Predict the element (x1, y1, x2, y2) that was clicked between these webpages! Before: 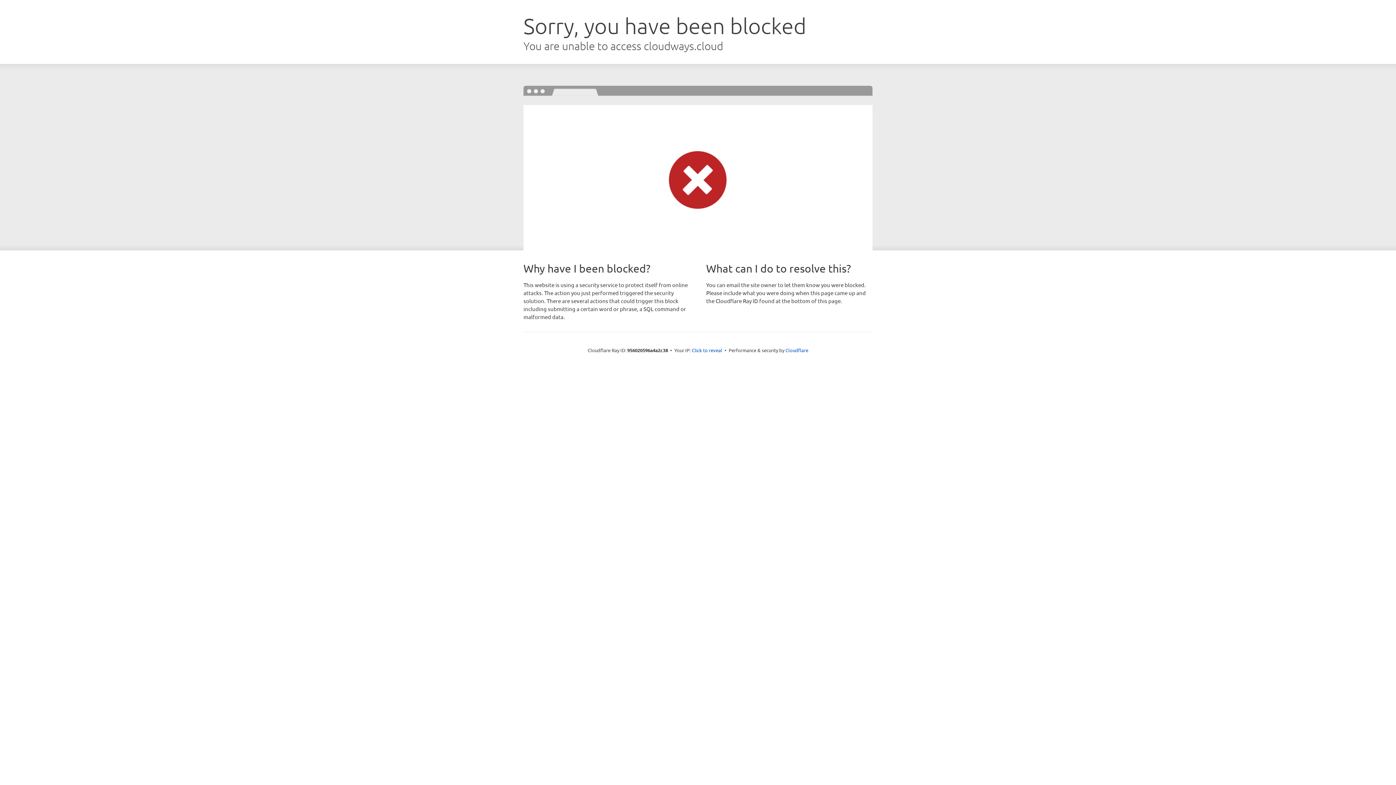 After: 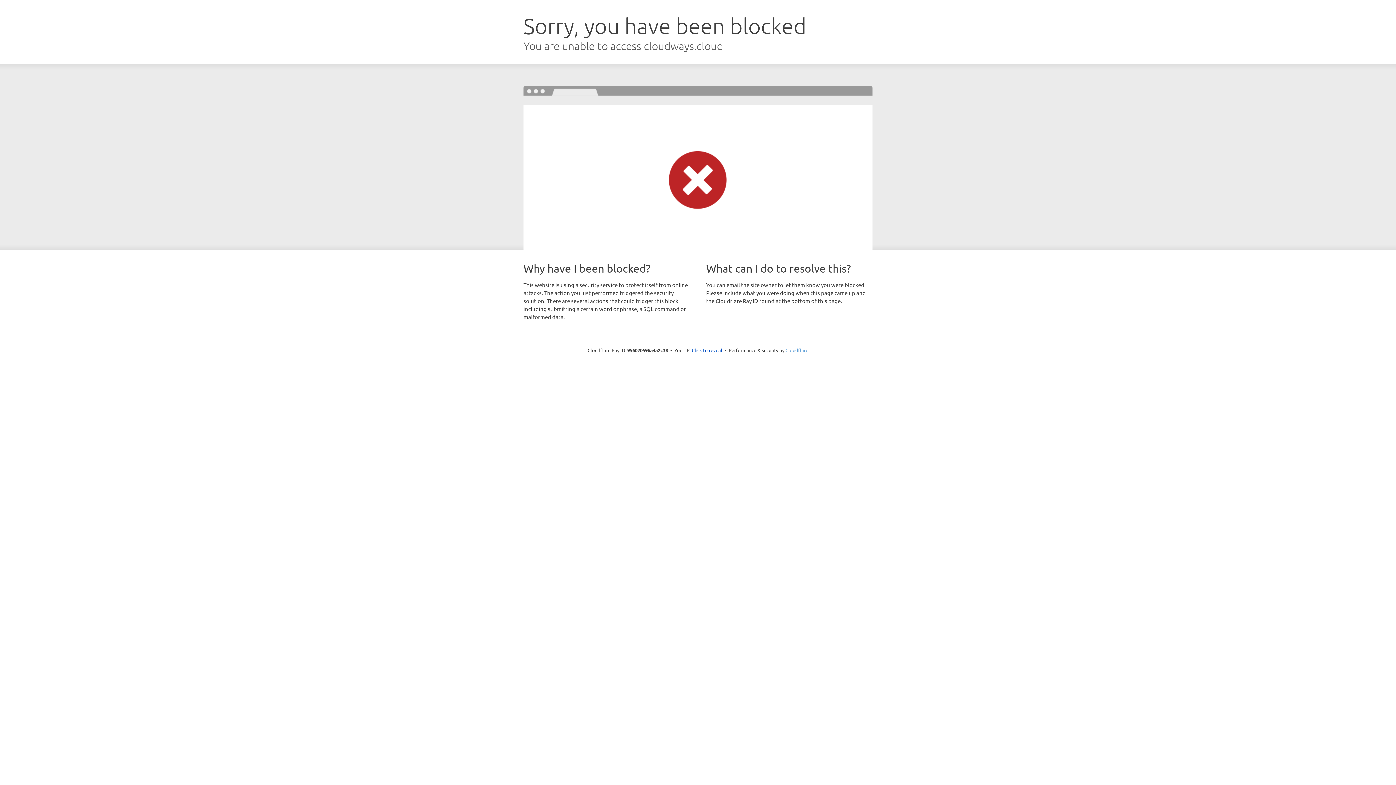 Action: label: Cloudflare bbox: (785, 347, 808, 353)